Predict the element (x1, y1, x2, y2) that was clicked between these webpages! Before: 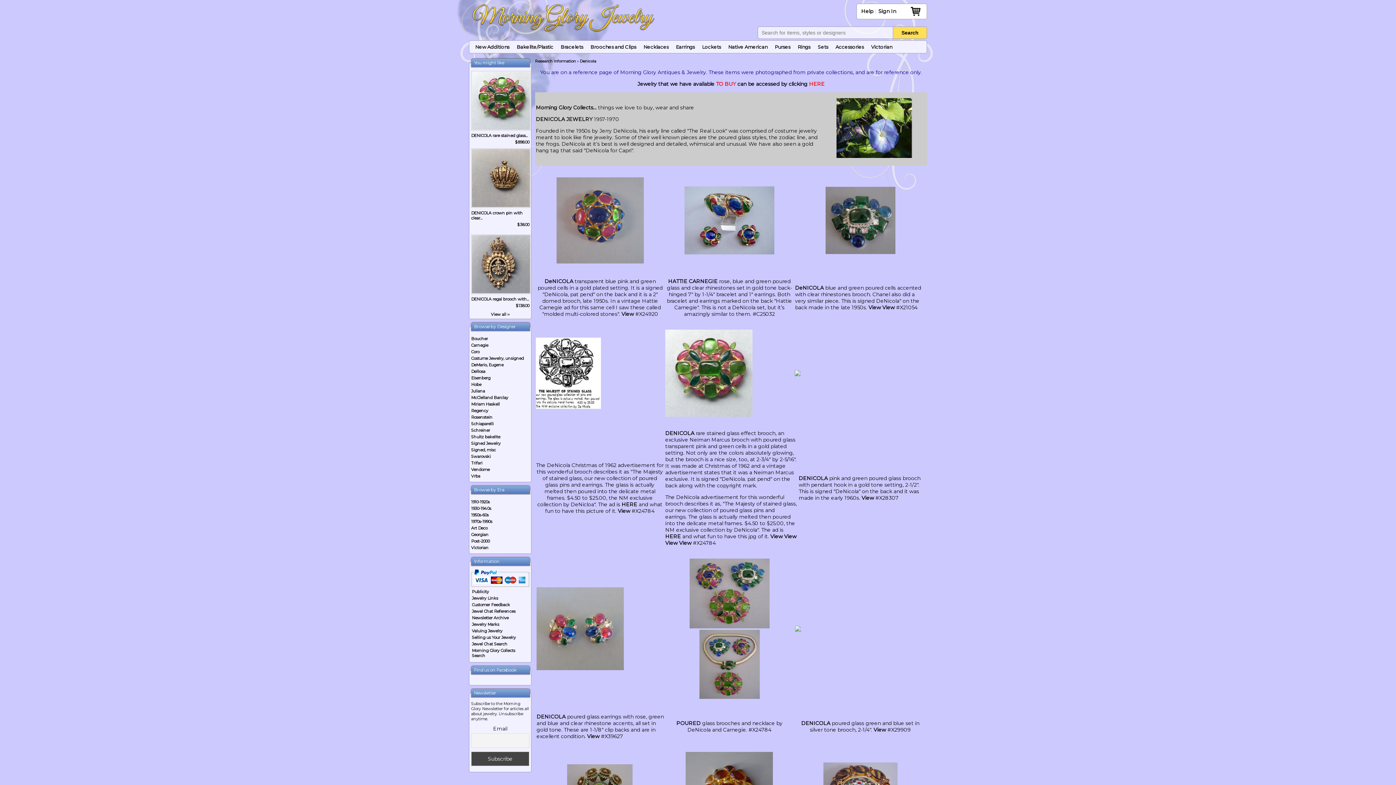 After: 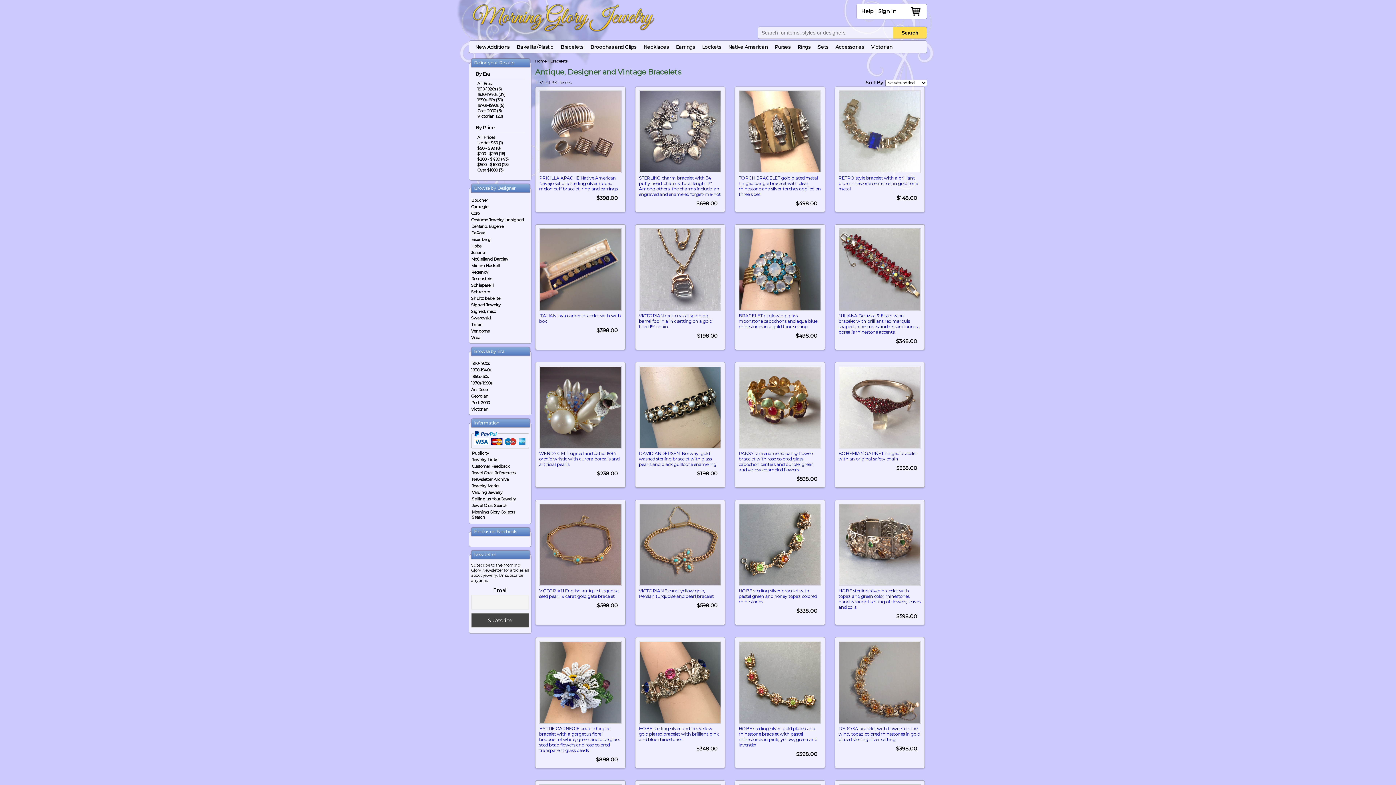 Action: label: Bracelets bbox: (557, 42, 587, 51)